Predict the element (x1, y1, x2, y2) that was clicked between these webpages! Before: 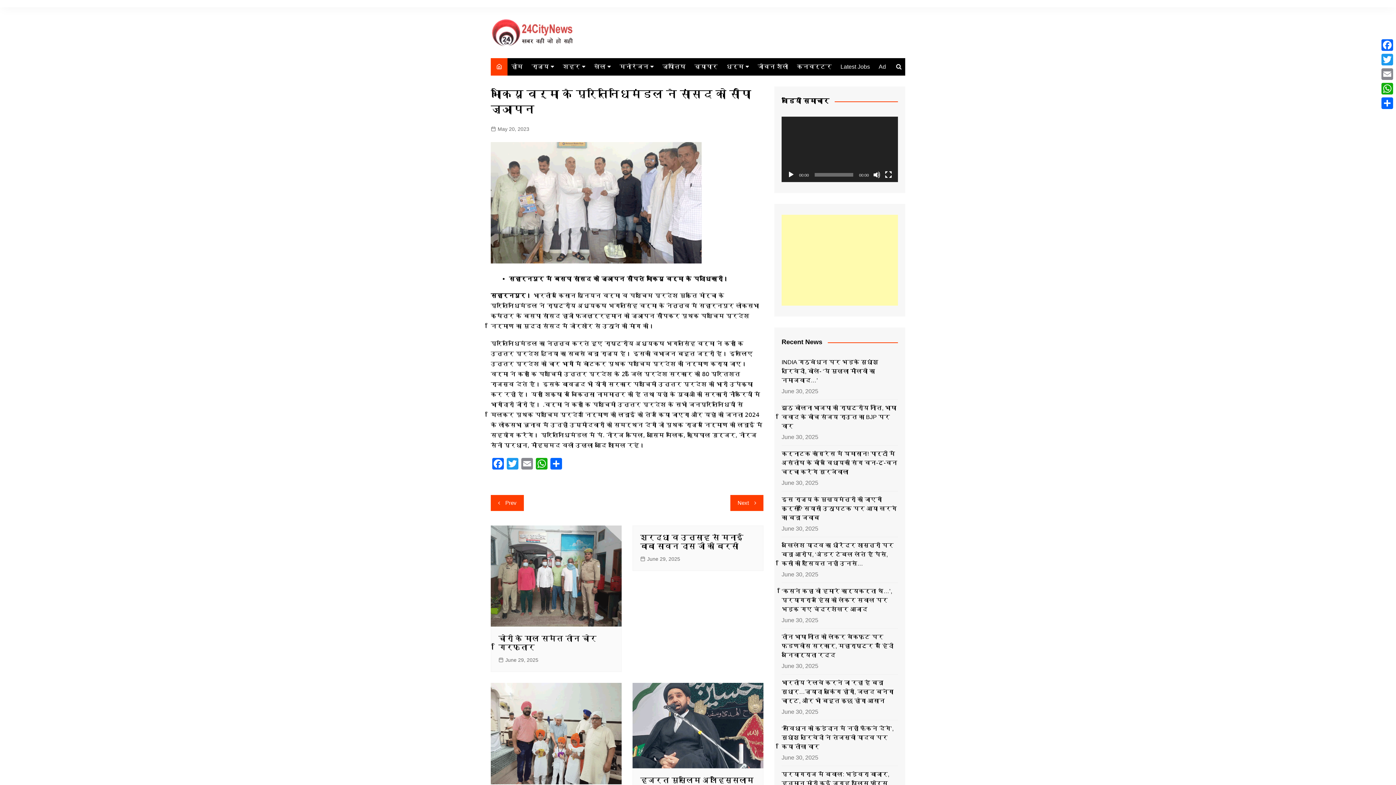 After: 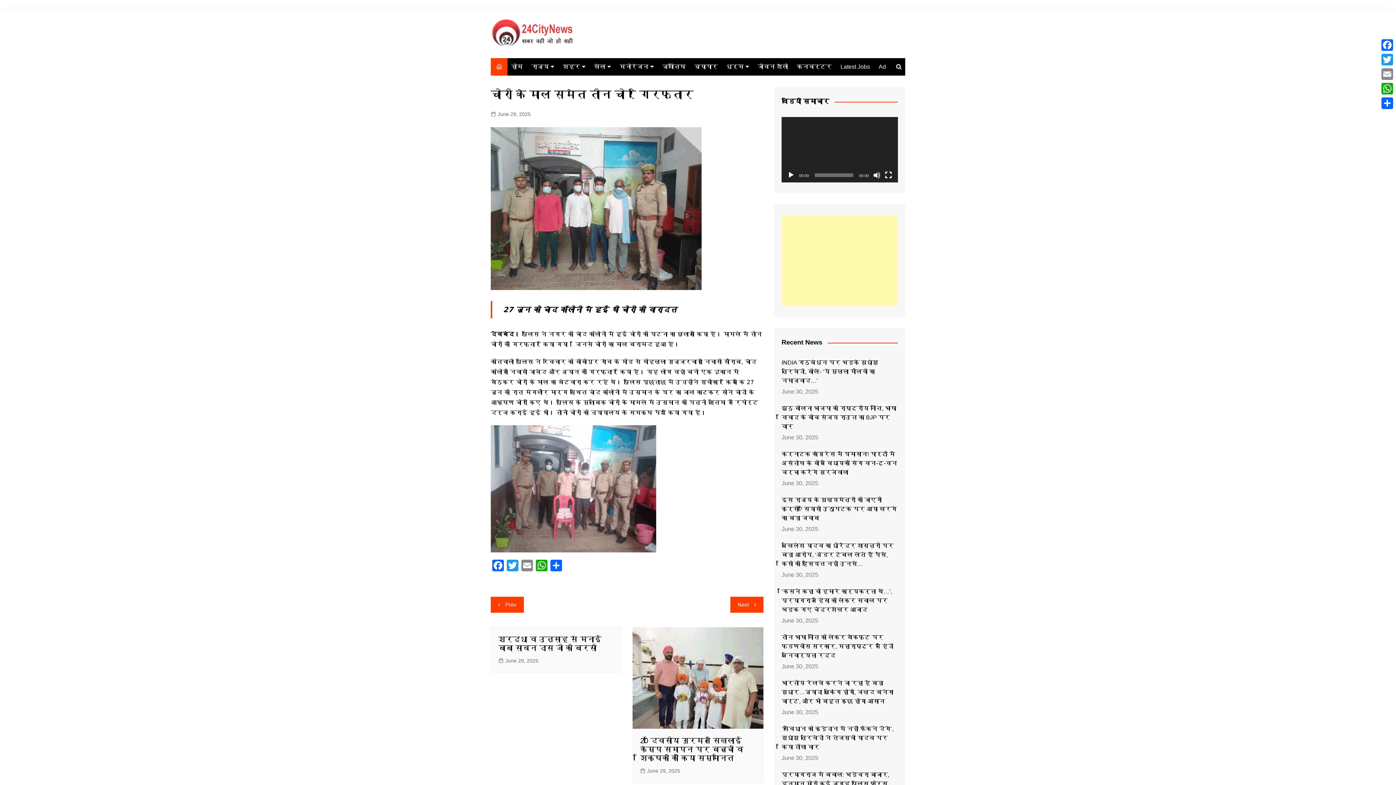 Action: bbox: (490, 525, 621, 626)